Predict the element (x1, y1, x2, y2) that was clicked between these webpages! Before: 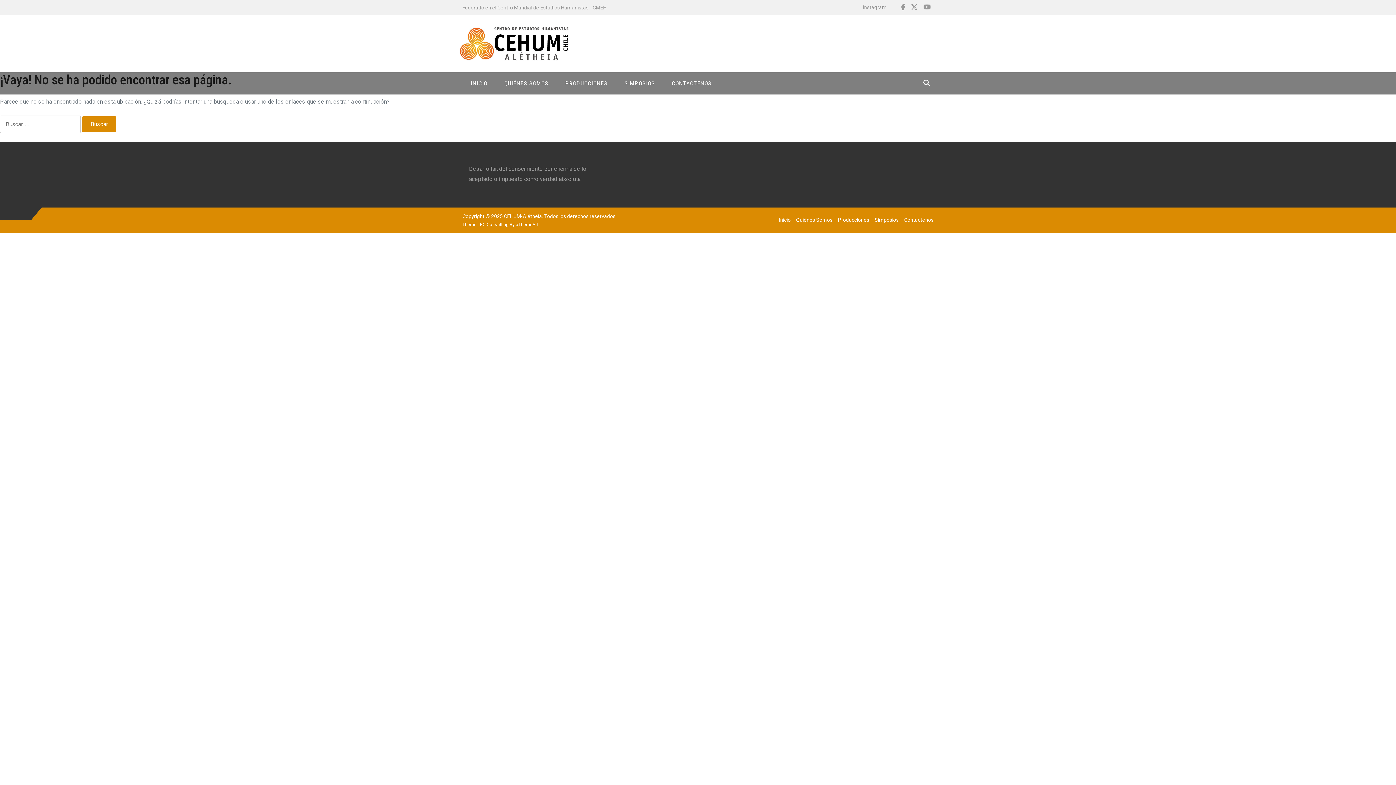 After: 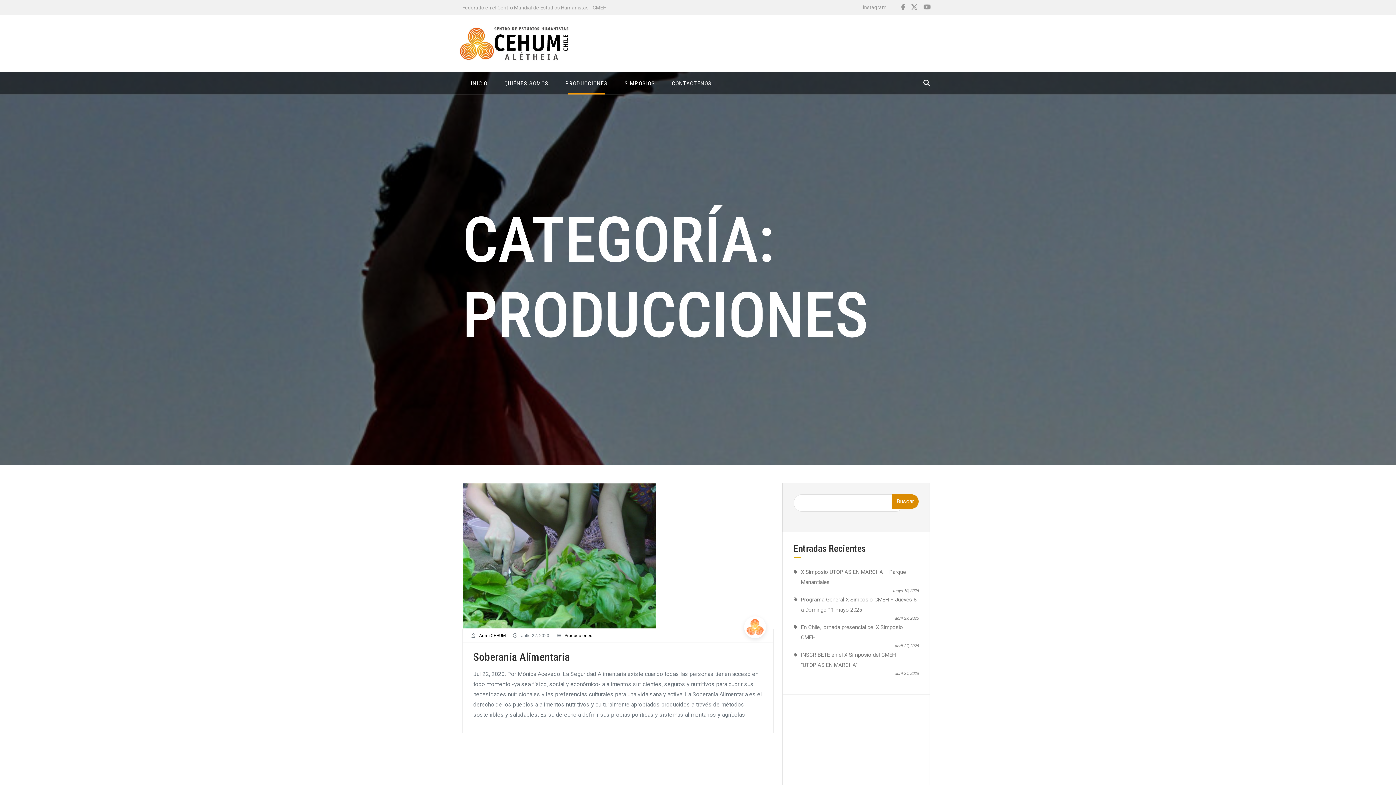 Action: label: Producciones bbox: (838, 217, 869, 222)